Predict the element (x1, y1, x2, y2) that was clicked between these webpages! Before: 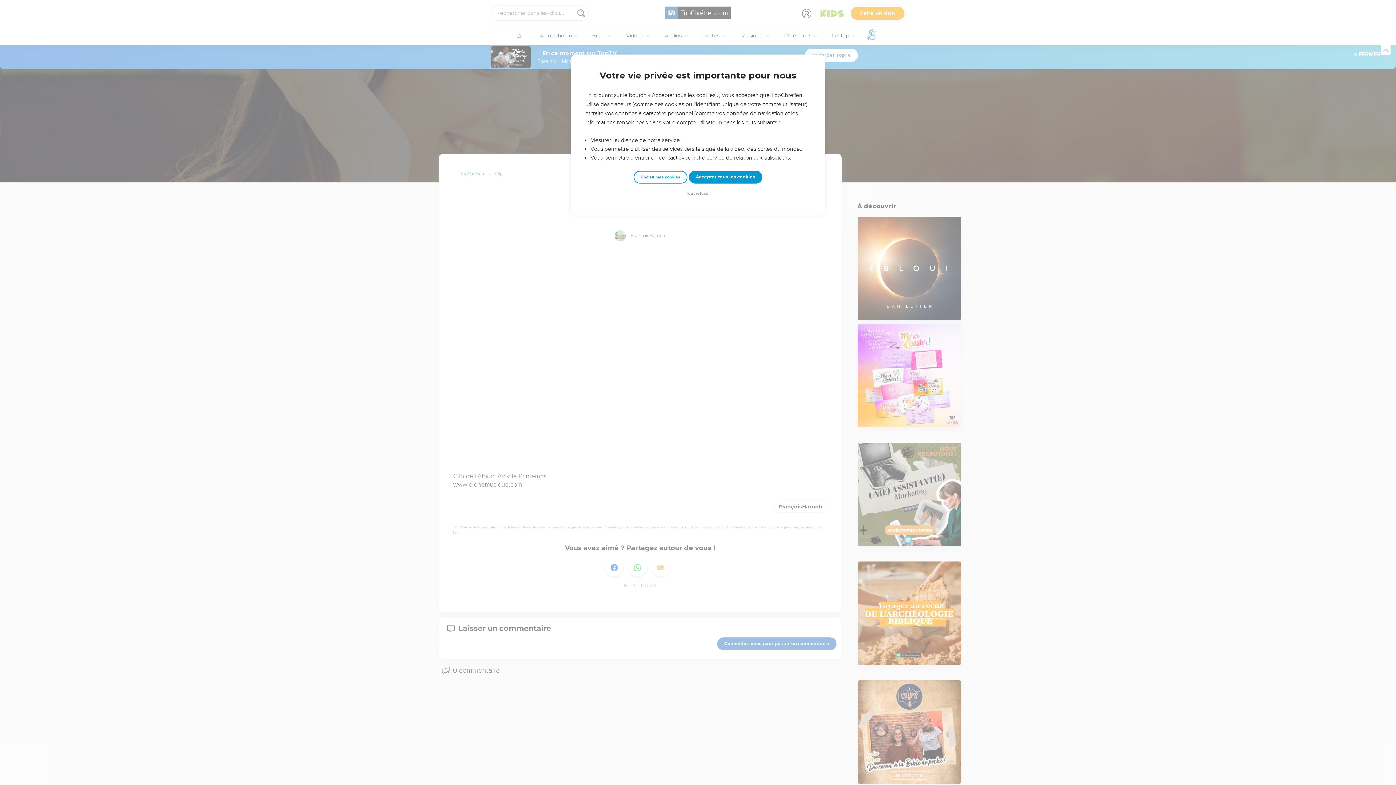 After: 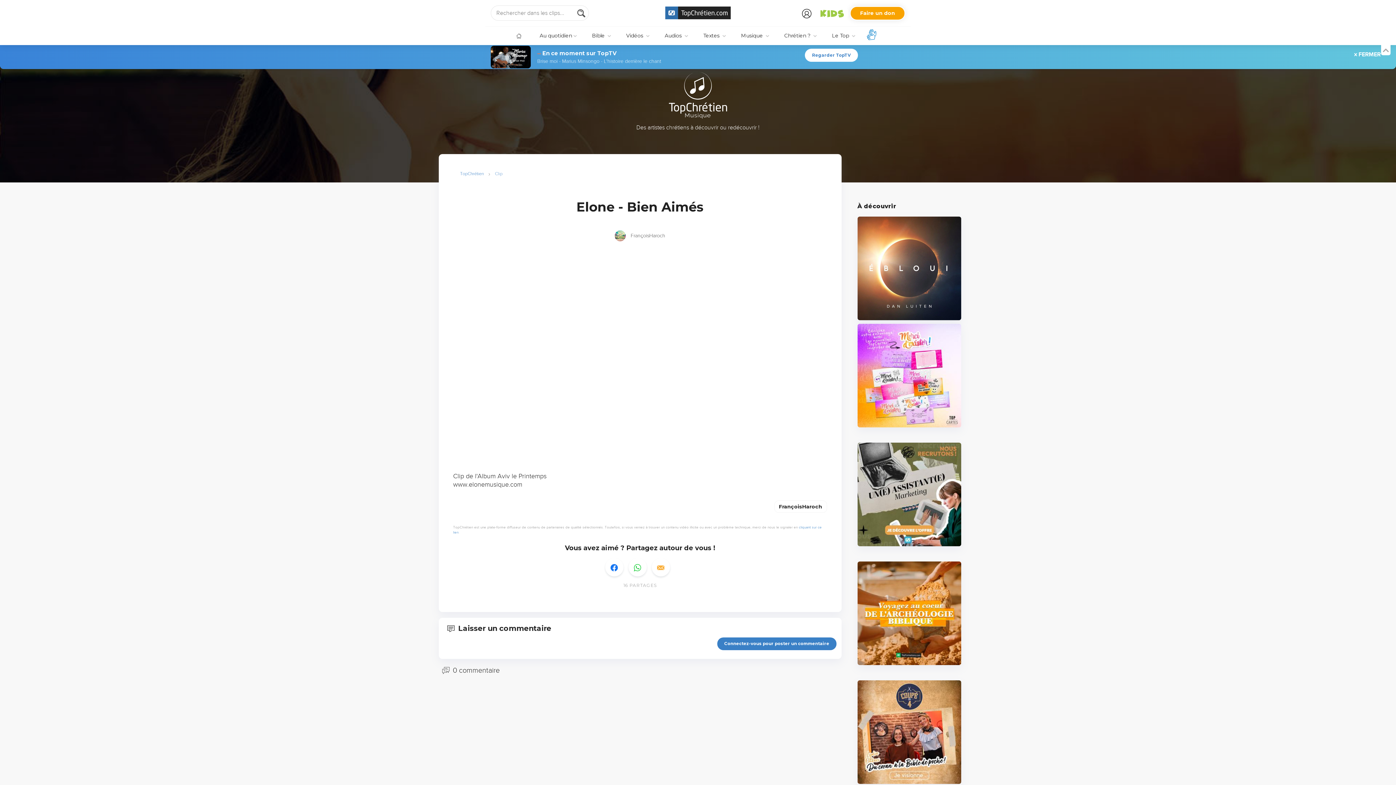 Action: bbox: (688, 170, 762, 183) label: Accepter tous les cookies